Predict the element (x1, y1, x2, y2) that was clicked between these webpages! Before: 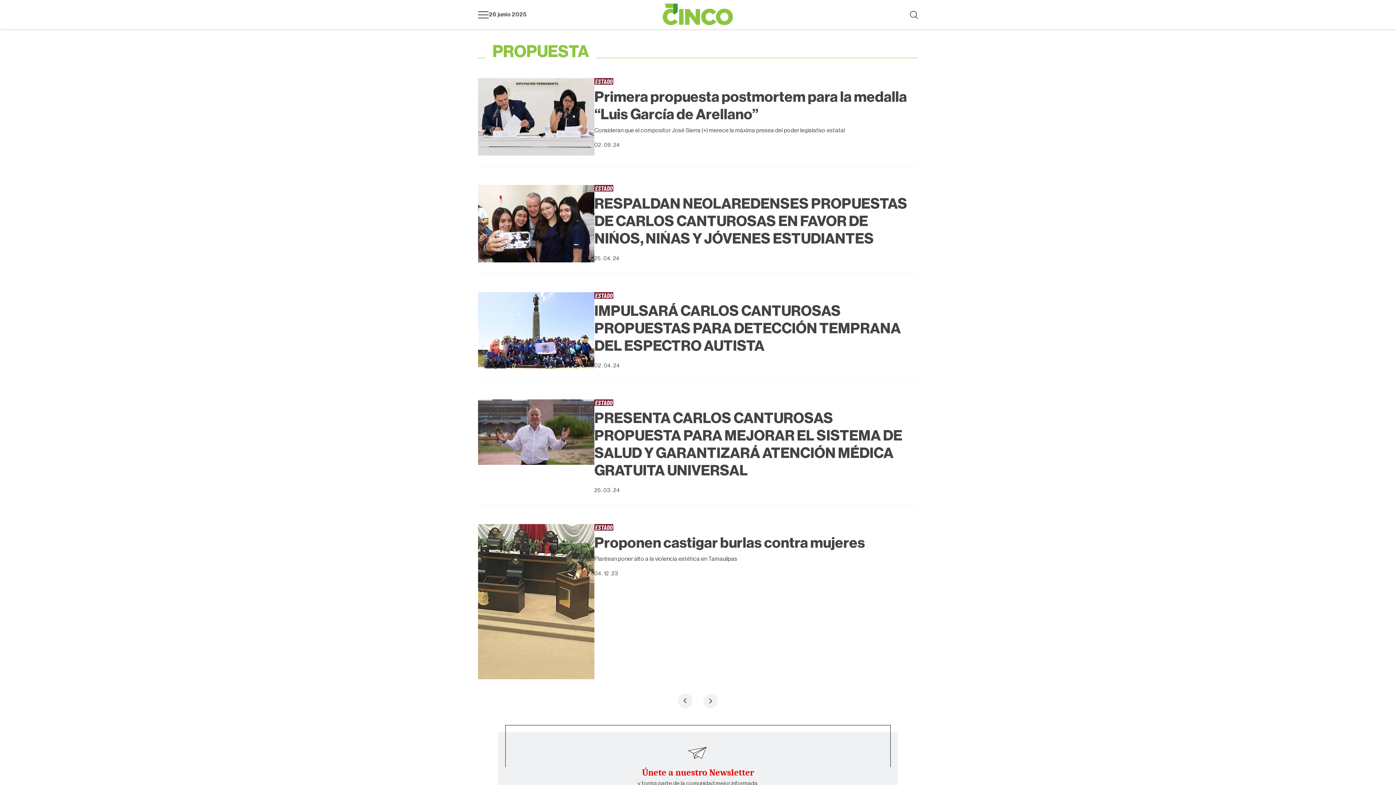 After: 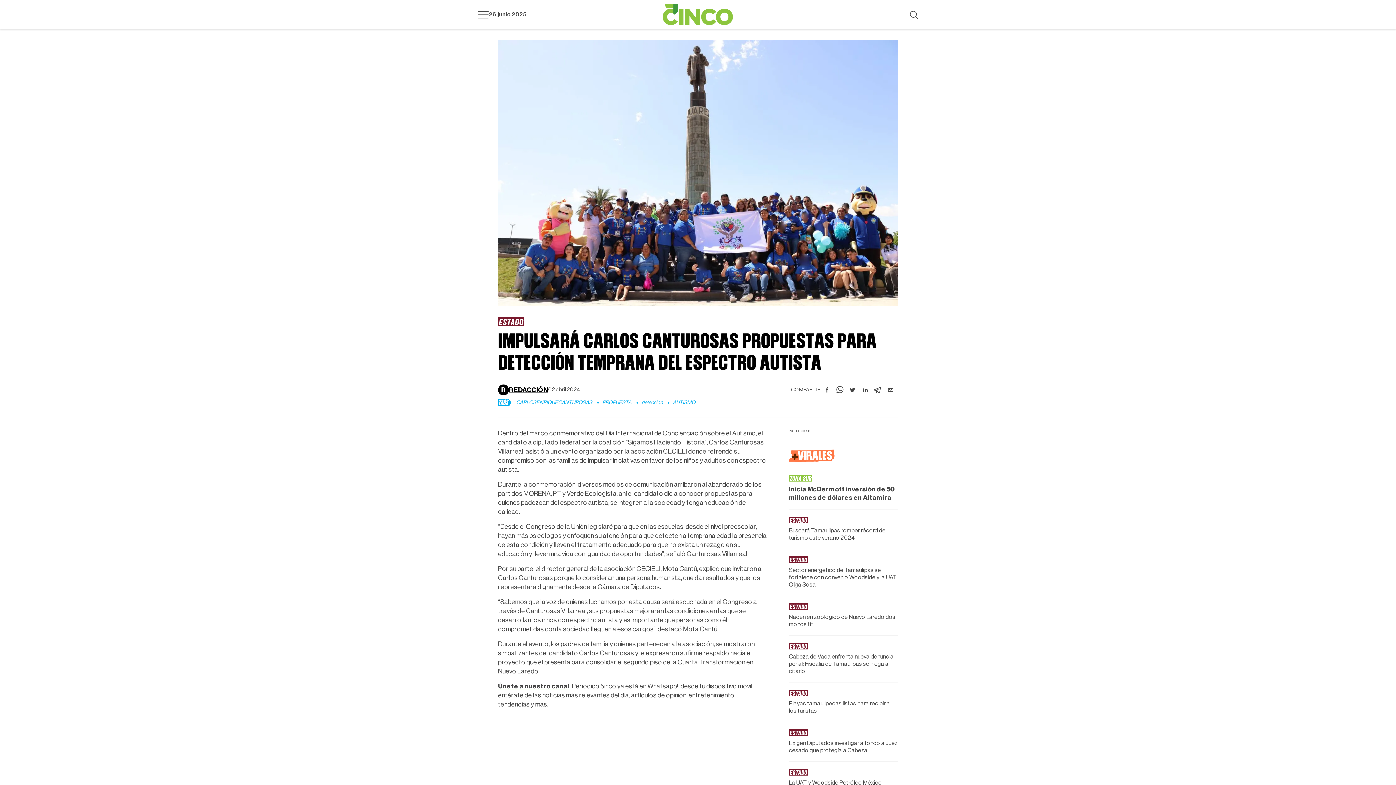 Action: bbox: (594, 302, 918, 354) label: IMPULSARÁ CARLOS CANTUROSAS PROPUESTAS PARA DETECCIÓN TEMPRANA DEL ESPECTRO AUTISTA